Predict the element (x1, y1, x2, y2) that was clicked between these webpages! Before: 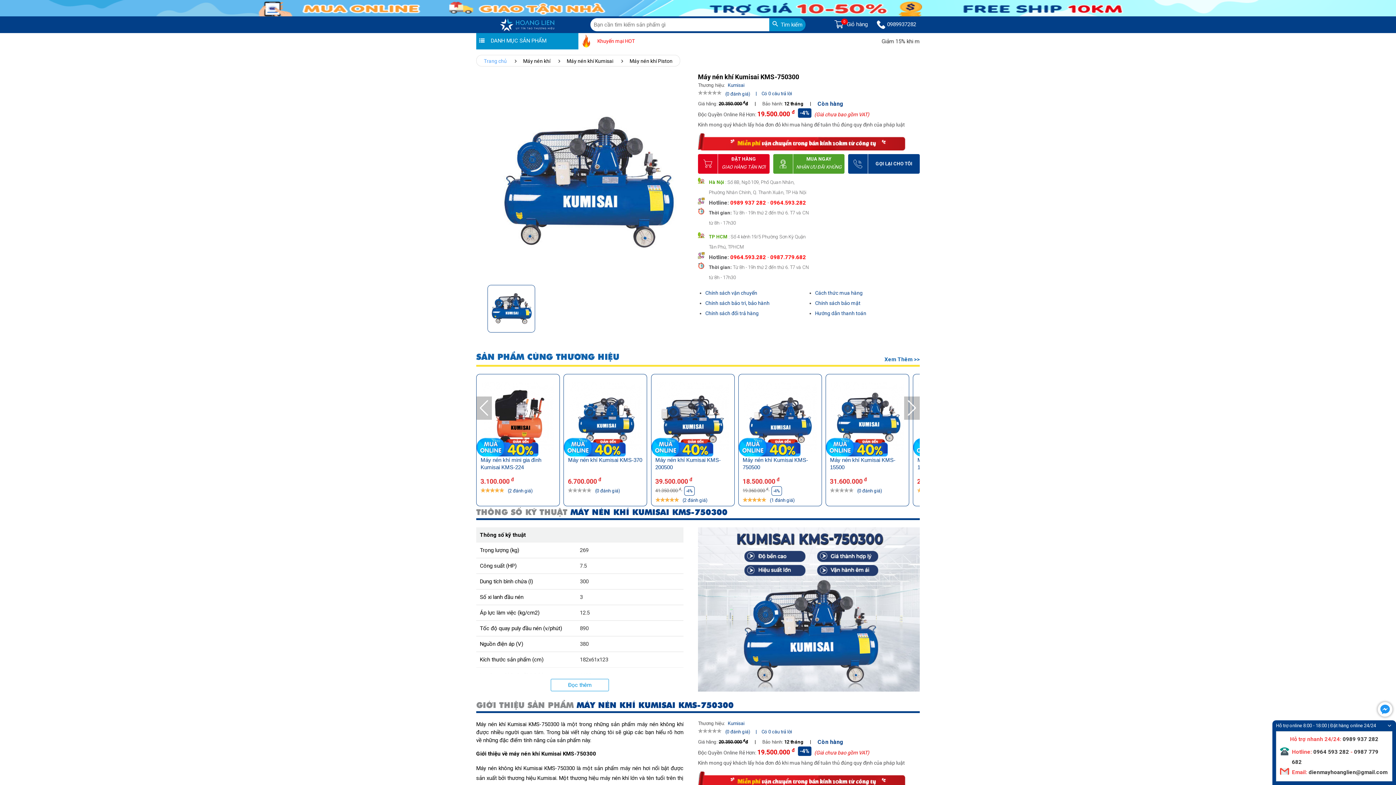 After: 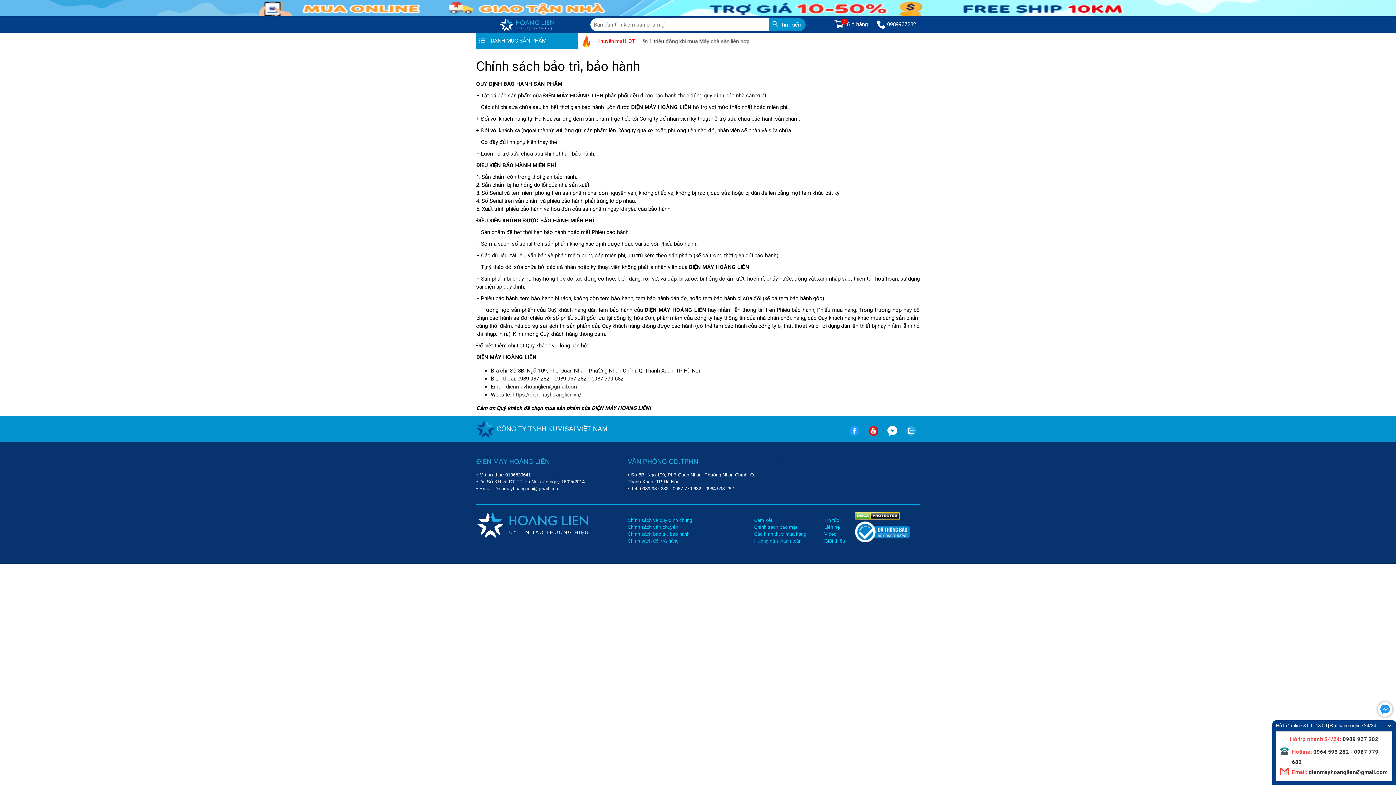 Action: bbox: (705, 300, 769, 306) label: Chính sách bảo trì, bảo hành